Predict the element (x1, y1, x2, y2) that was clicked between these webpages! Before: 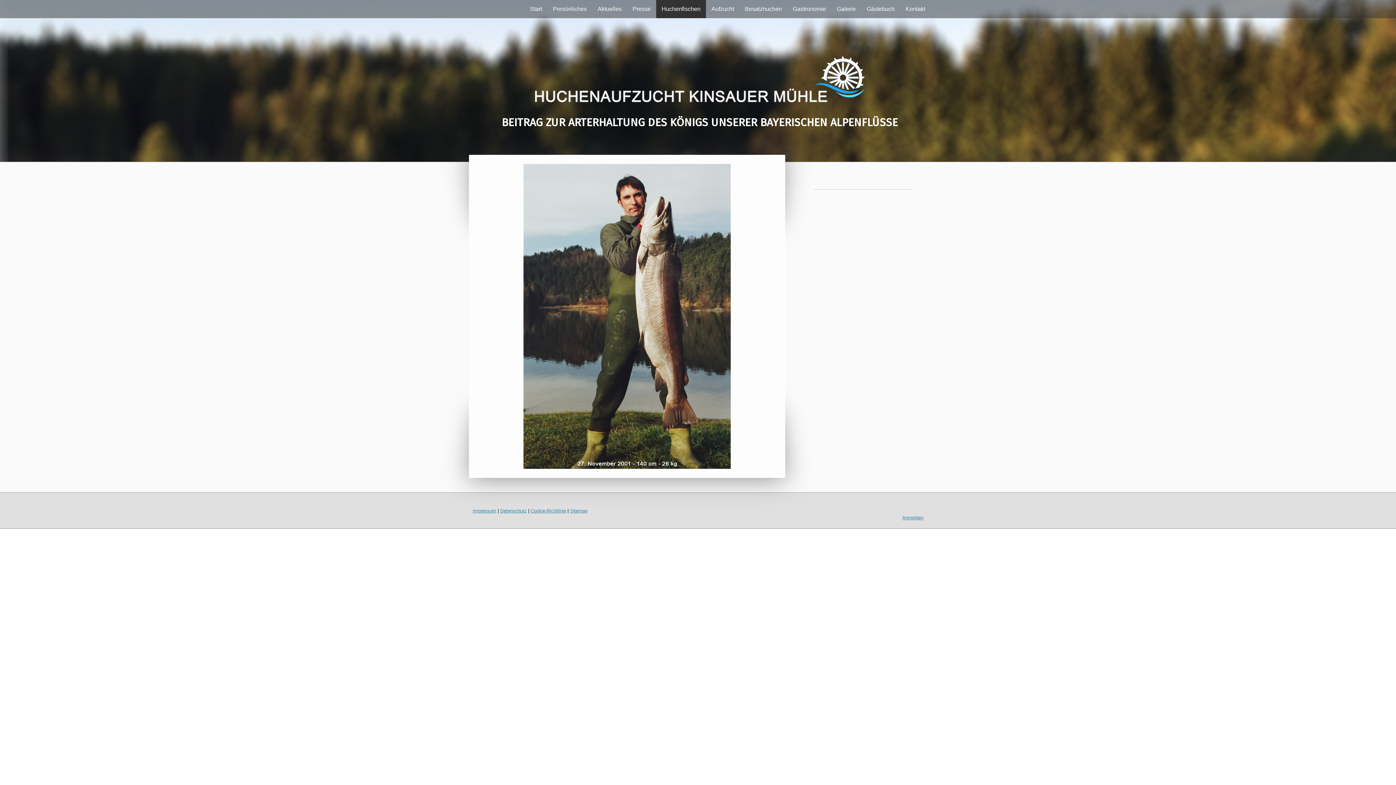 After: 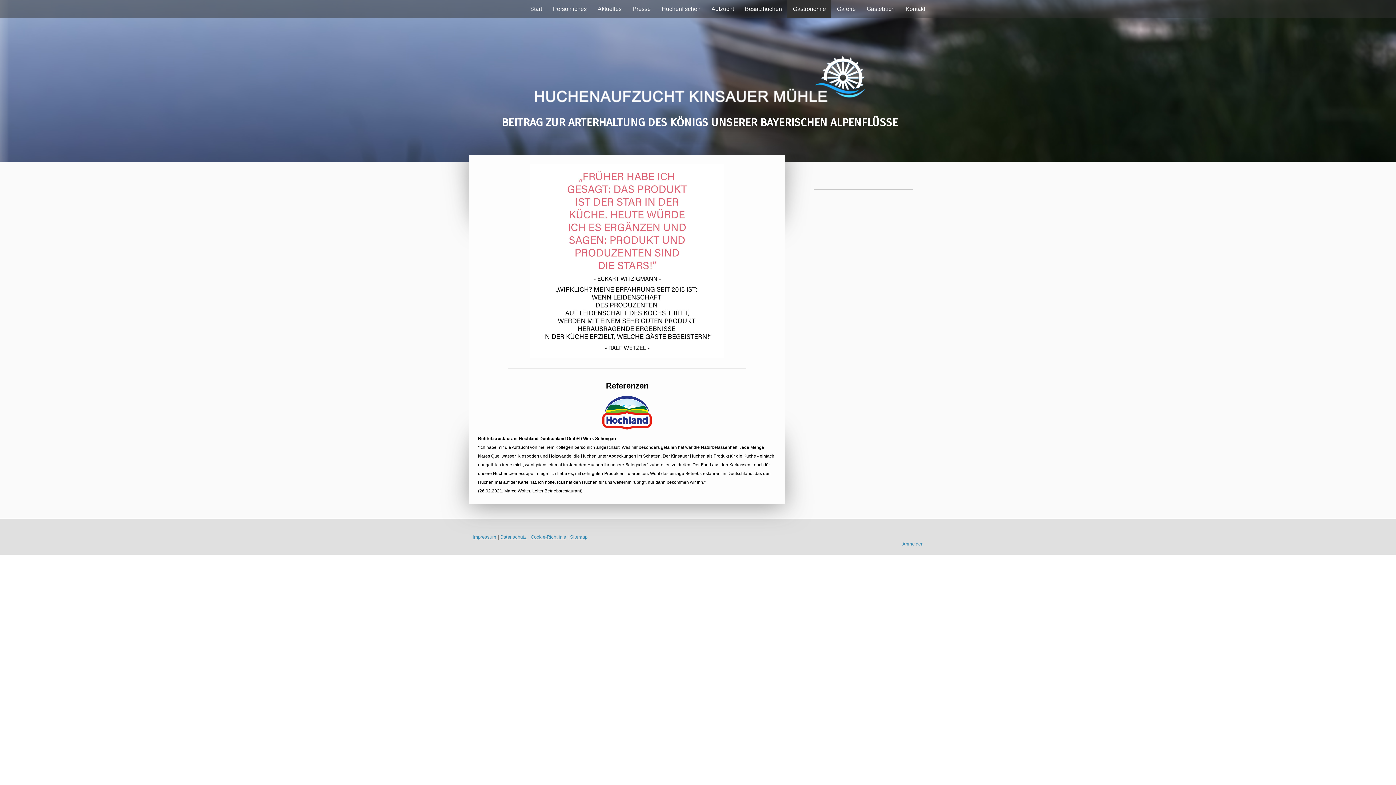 Action: bbox: (787, 0, 831, 18) label: Gastronomie